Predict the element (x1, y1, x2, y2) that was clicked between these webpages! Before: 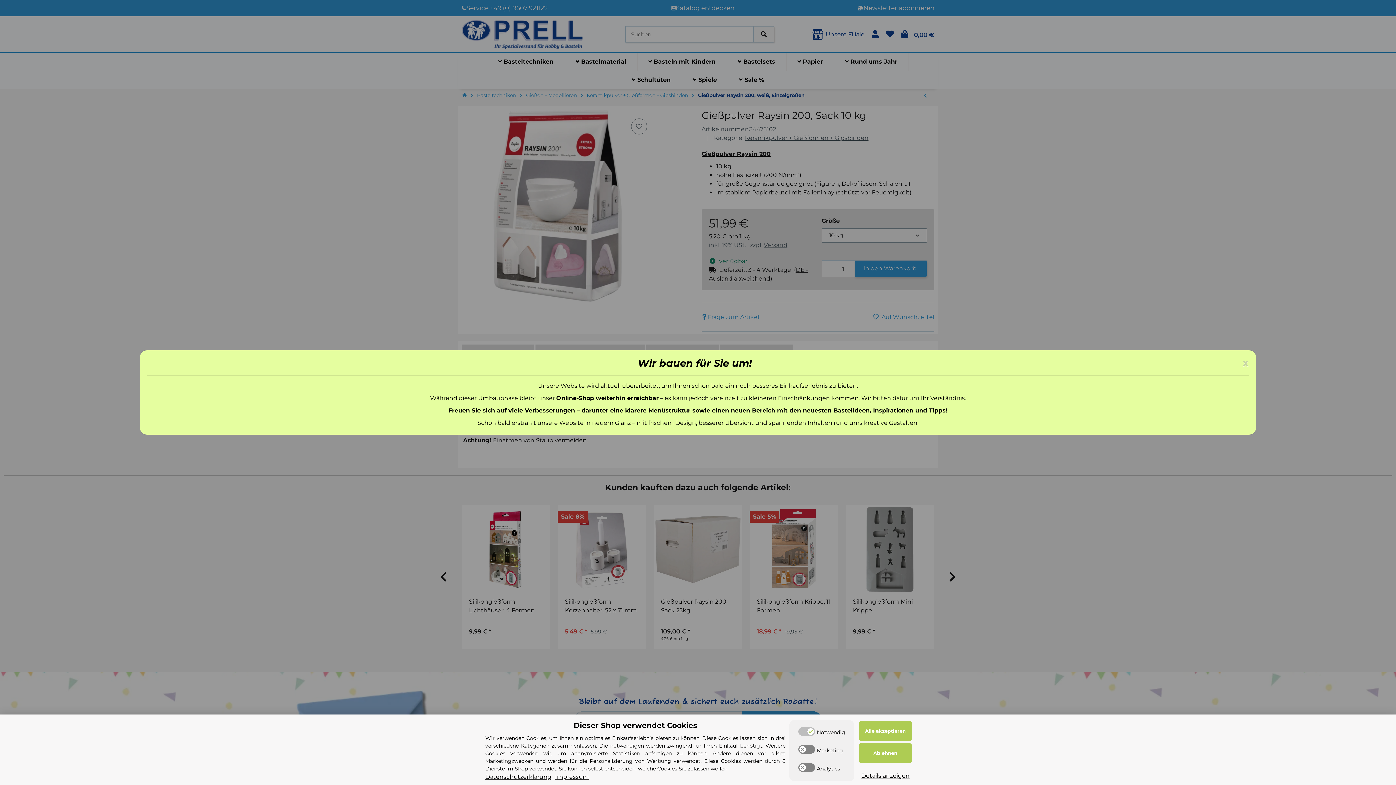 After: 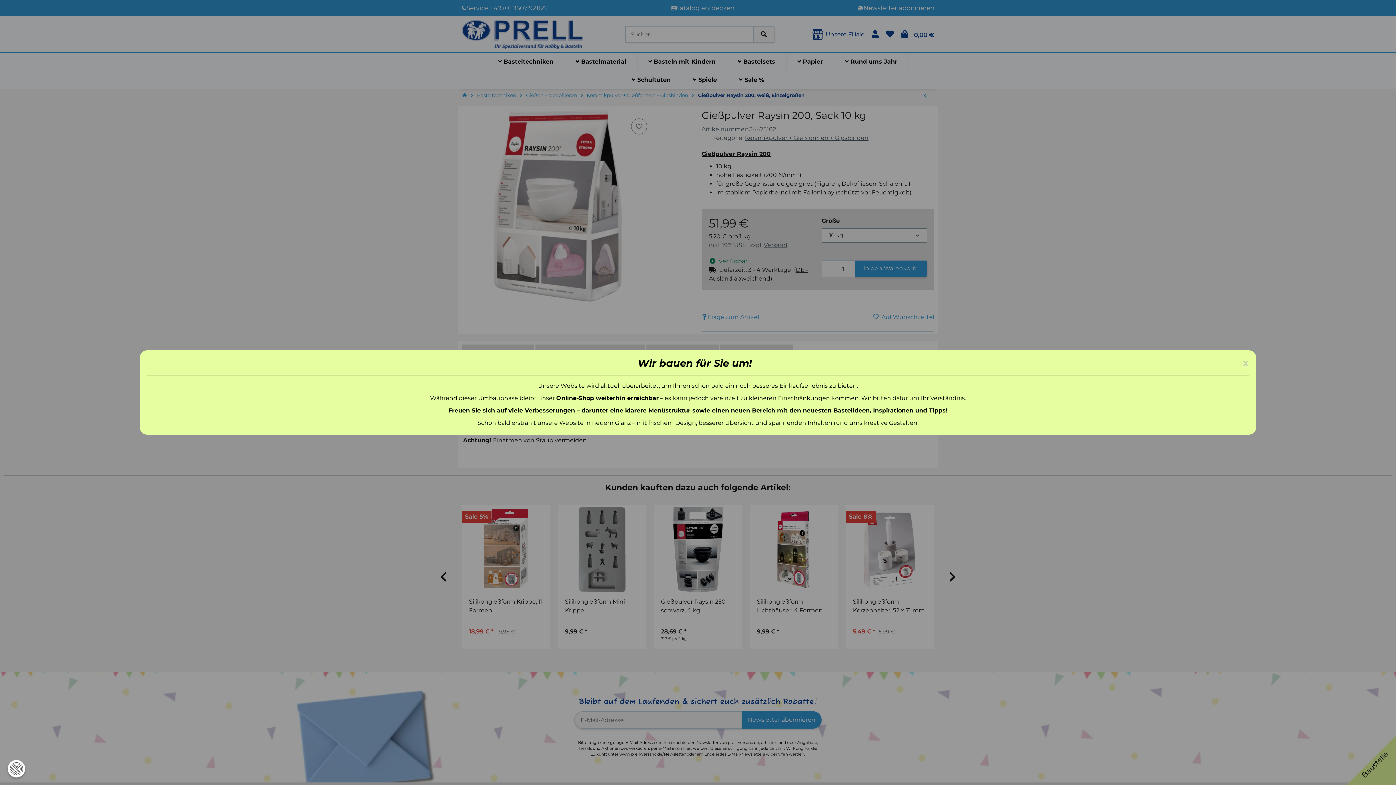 Action: label: Ablehnen bbox: (859, 743, 912, 763)